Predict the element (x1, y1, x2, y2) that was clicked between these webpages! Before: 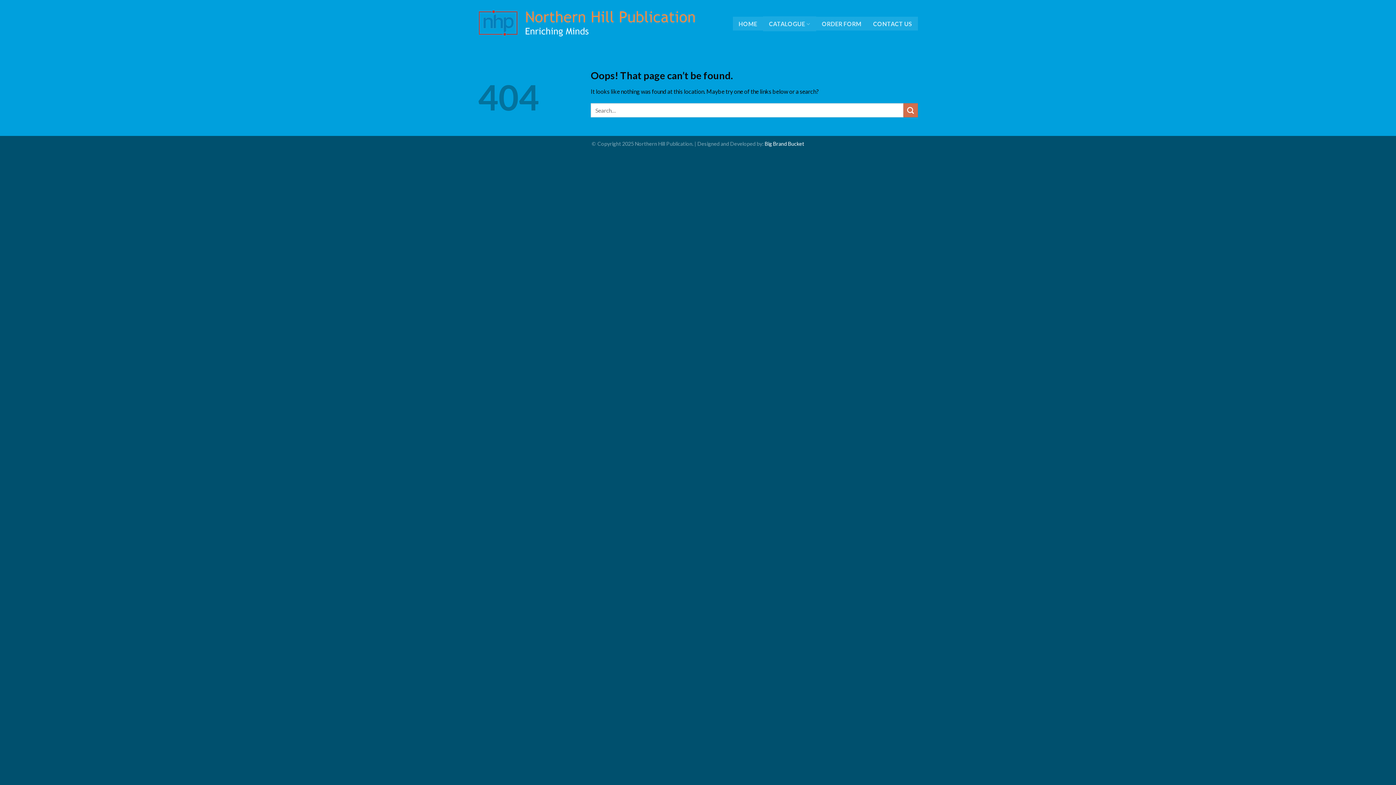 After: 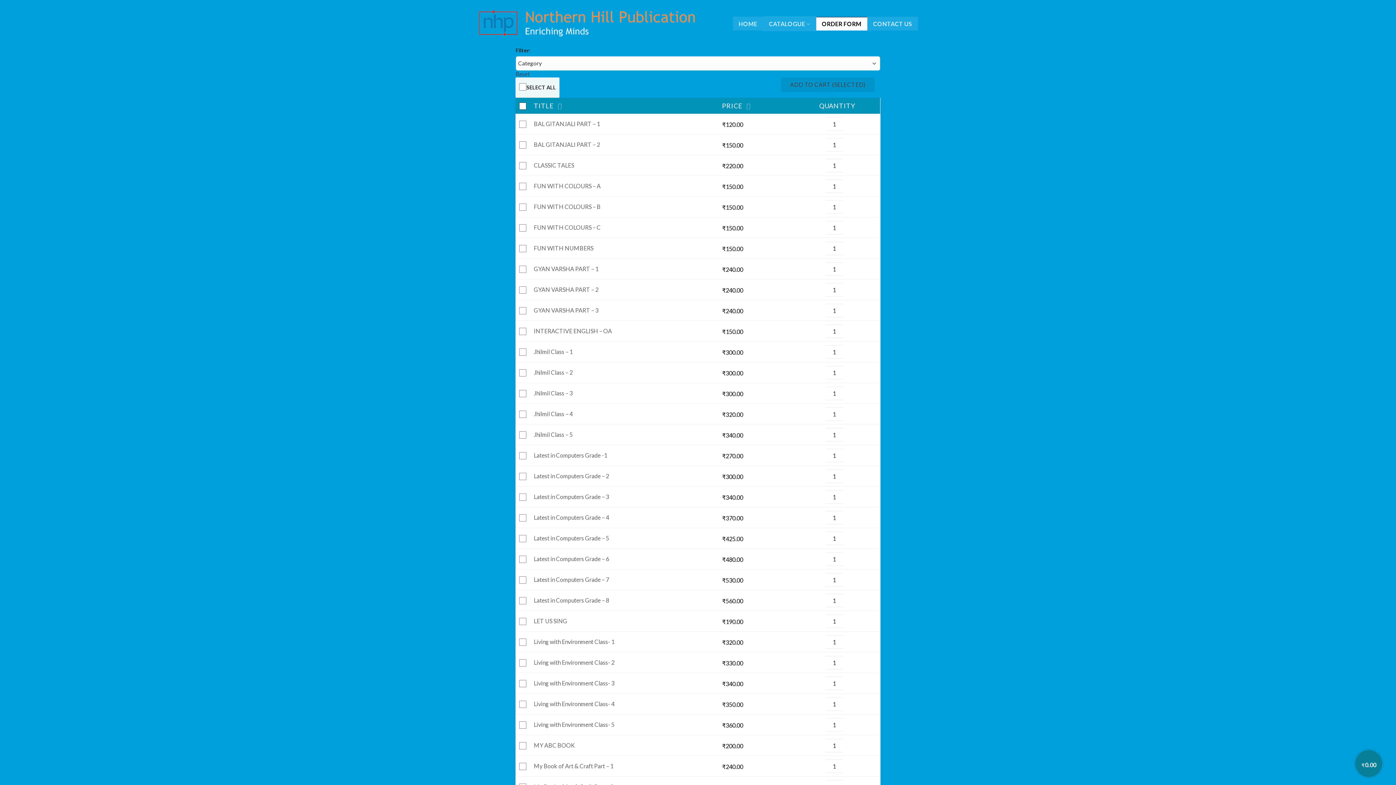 Action: bbox: (816, 16, 867, 30) label: ORDER FORM